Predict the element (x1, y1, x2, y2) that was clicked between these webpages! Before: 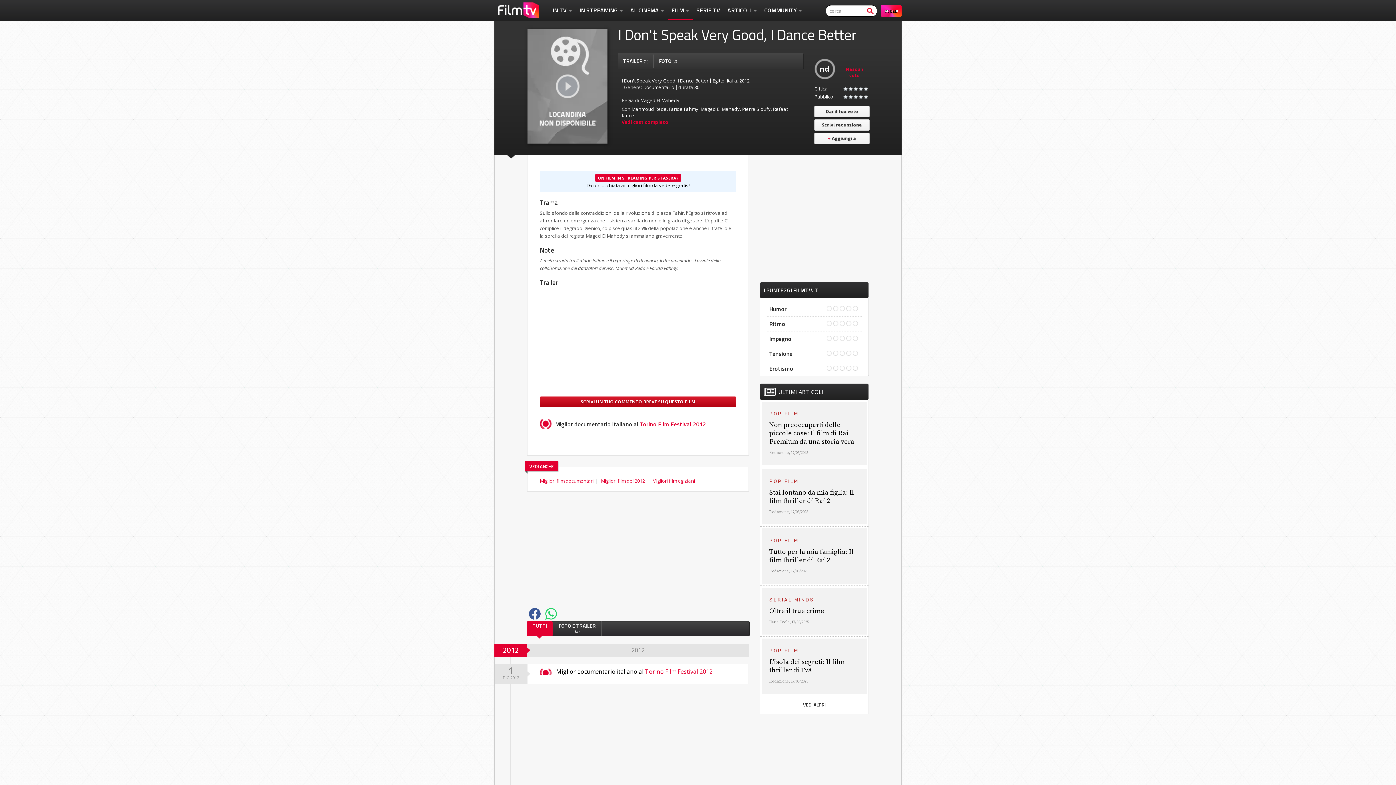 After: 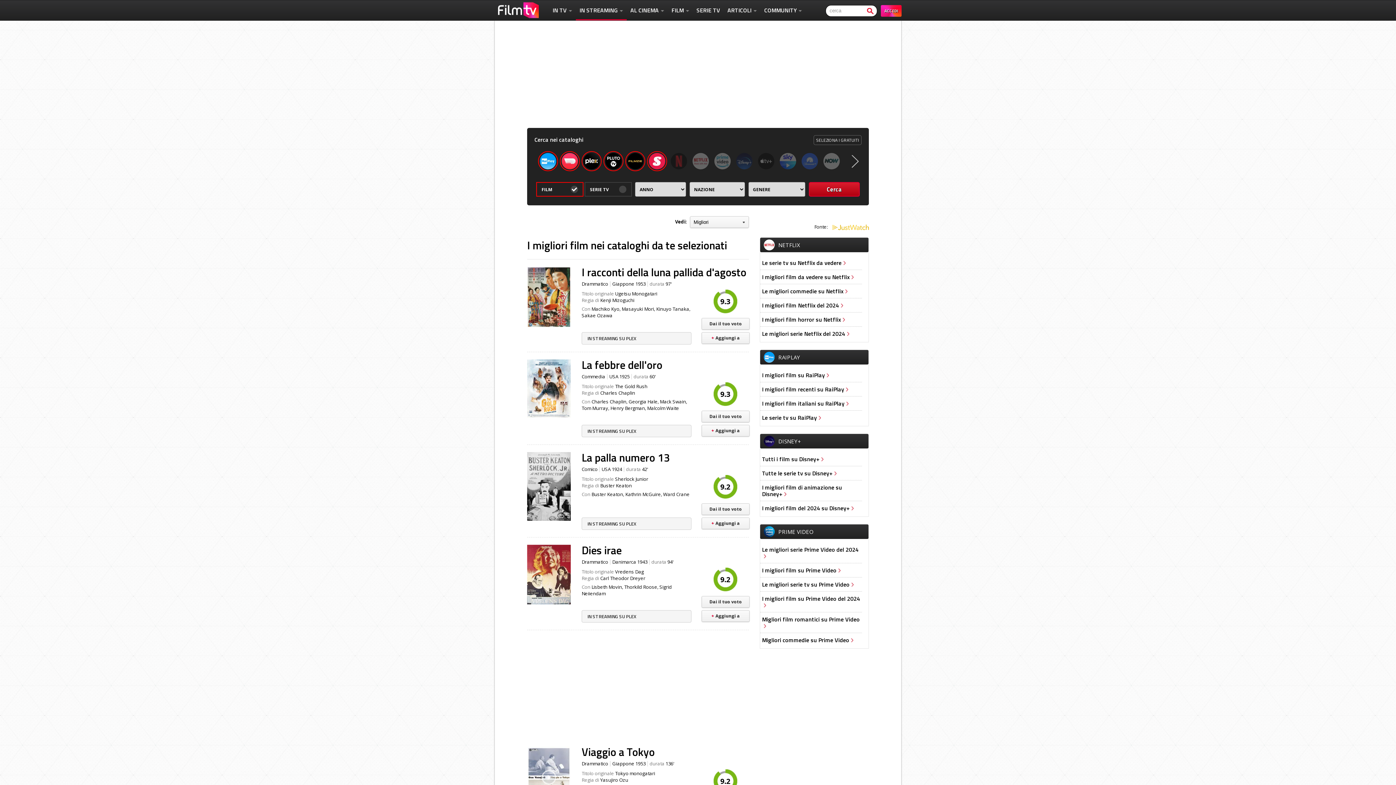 Action: bbox: (540, 171, 736, 192) label: UN FILM IN STREAMING PER STASERA?
Dai un'occhiata ai migliori film da vedere gratis!